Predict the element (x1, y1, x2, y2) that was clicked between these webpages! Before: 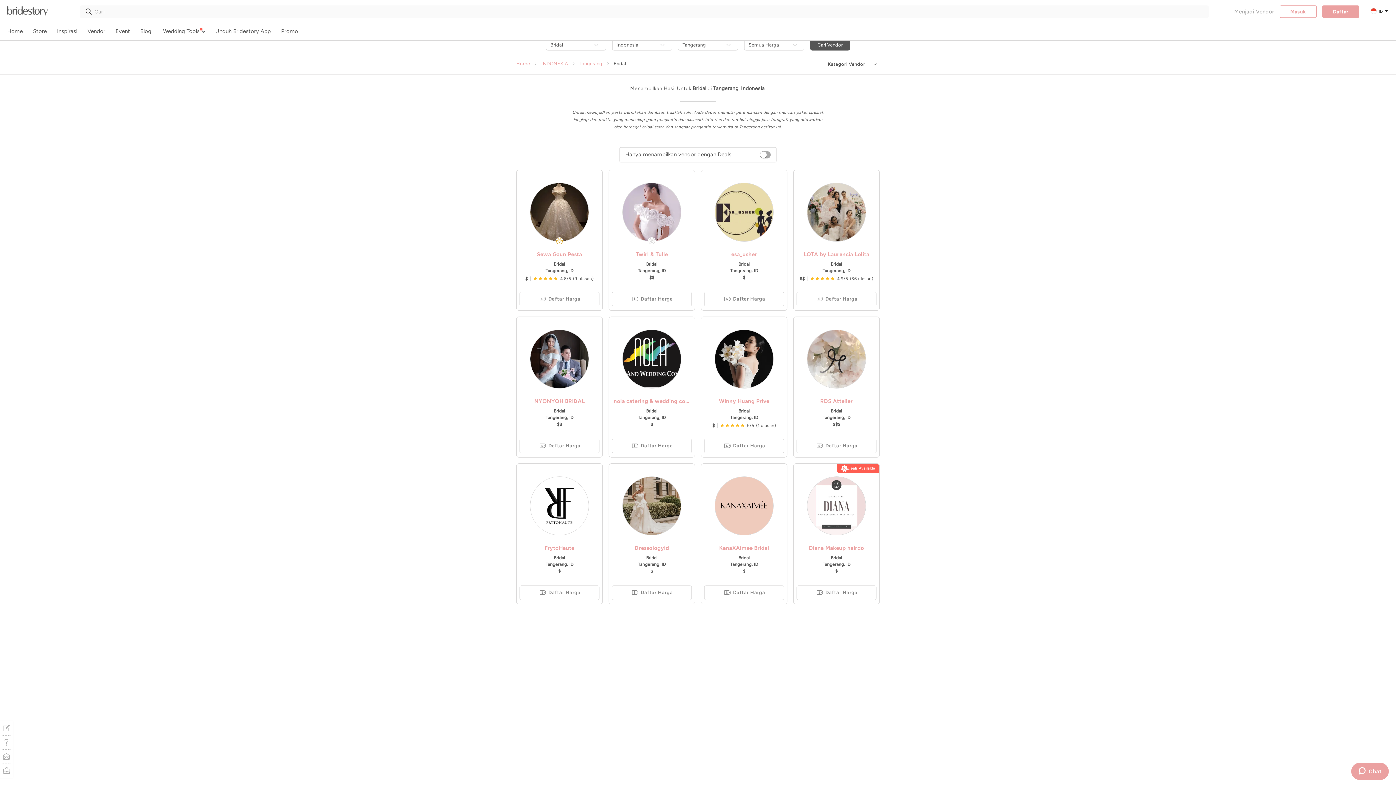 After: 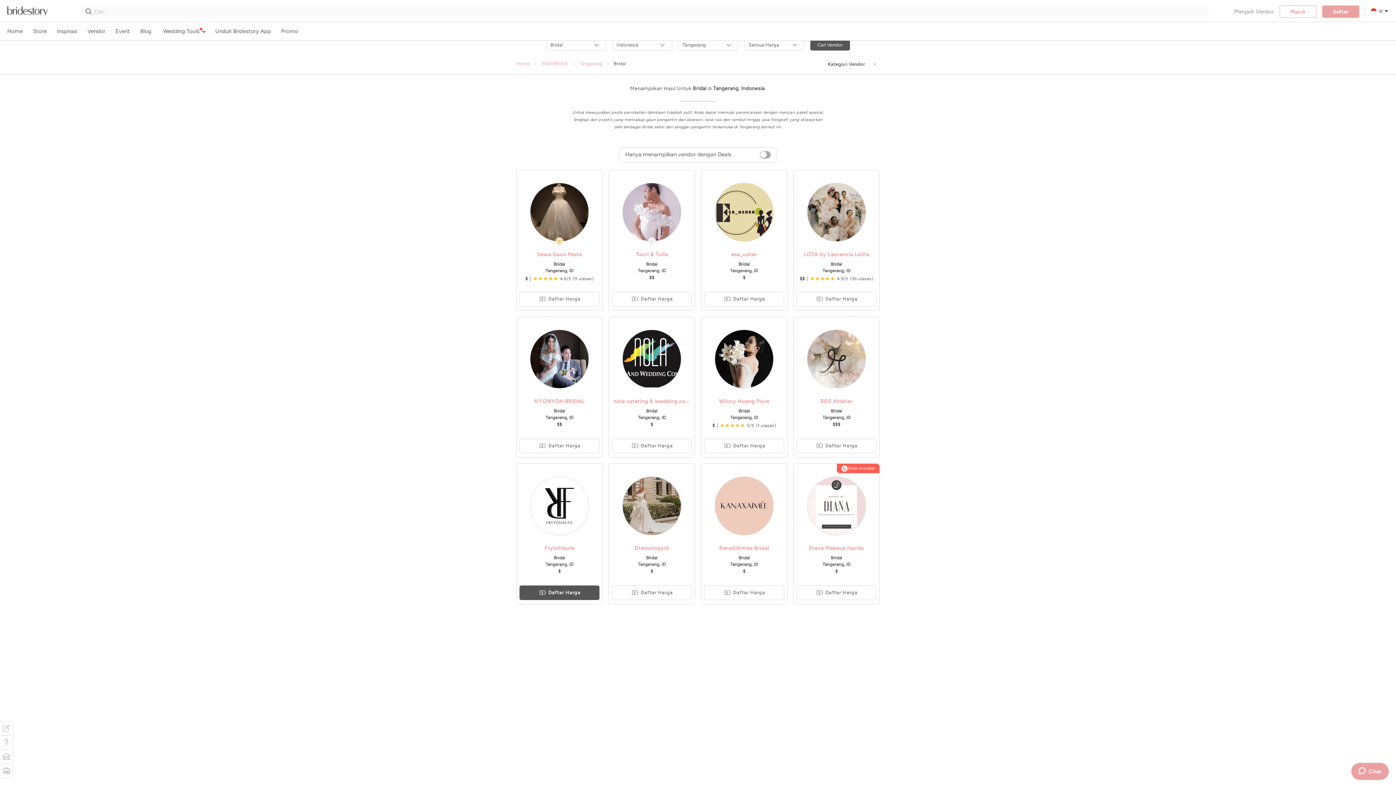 Action: bbox: (519, 585, 599, 600) label:  Daftar Harga